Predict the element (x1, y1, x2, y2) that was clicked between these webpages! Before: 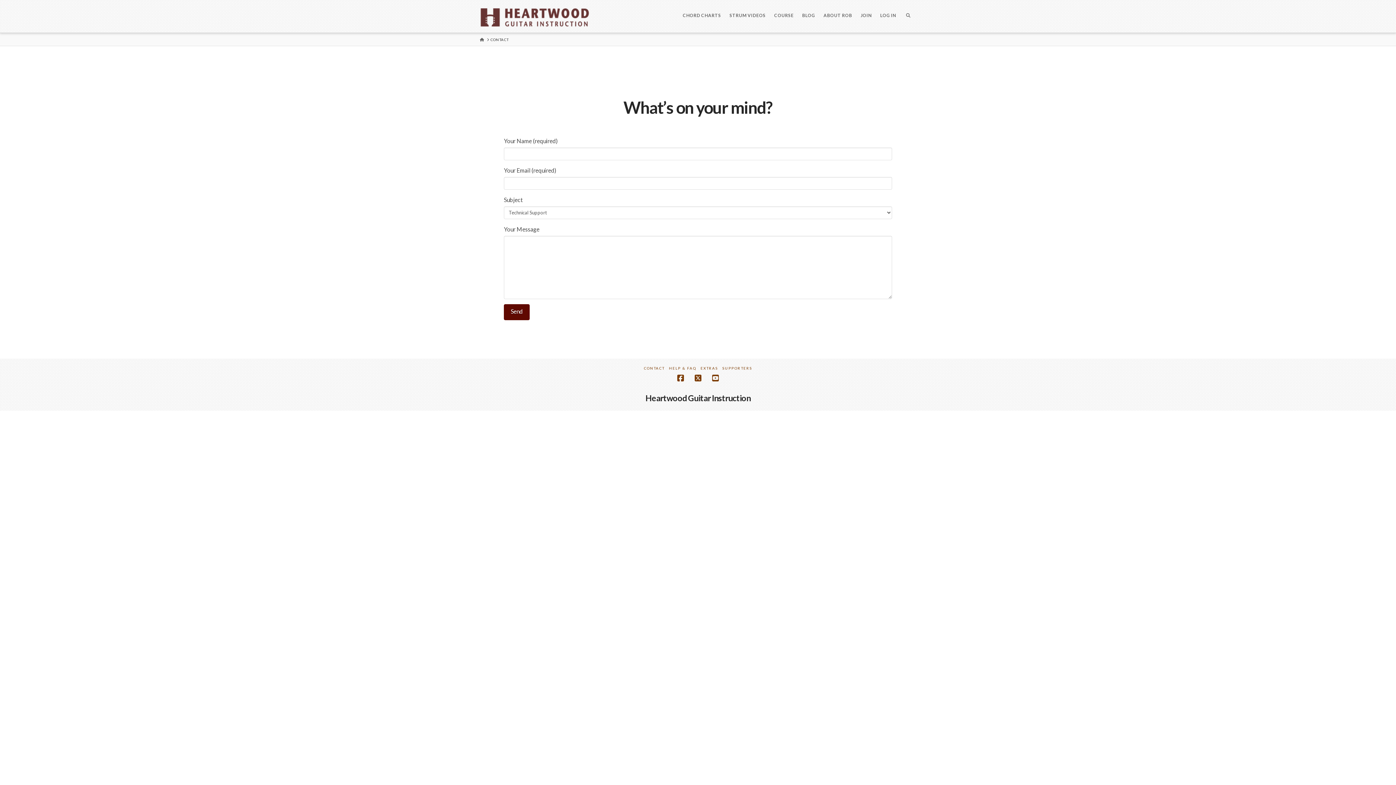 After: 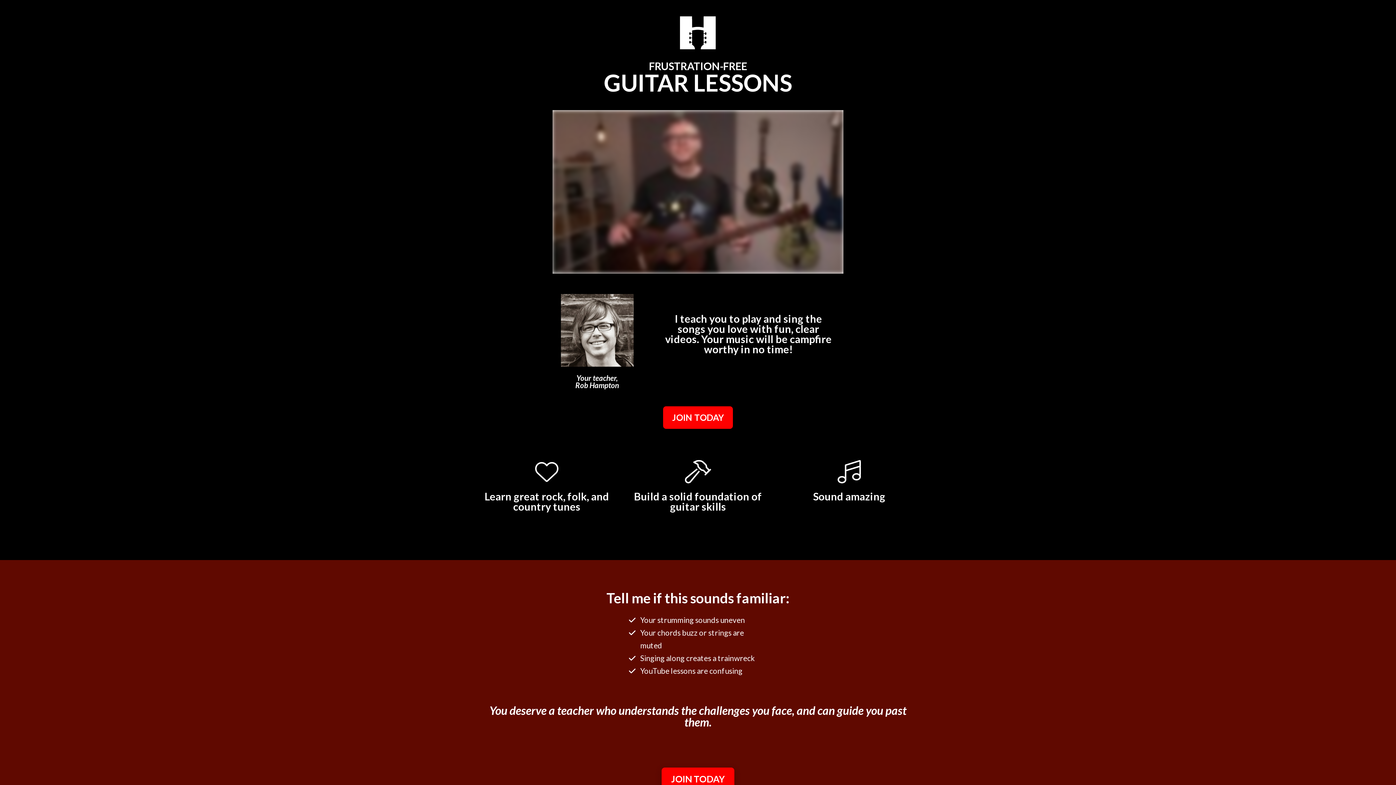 Action: label: JOIN bbox: (856, 0, 876, 32)